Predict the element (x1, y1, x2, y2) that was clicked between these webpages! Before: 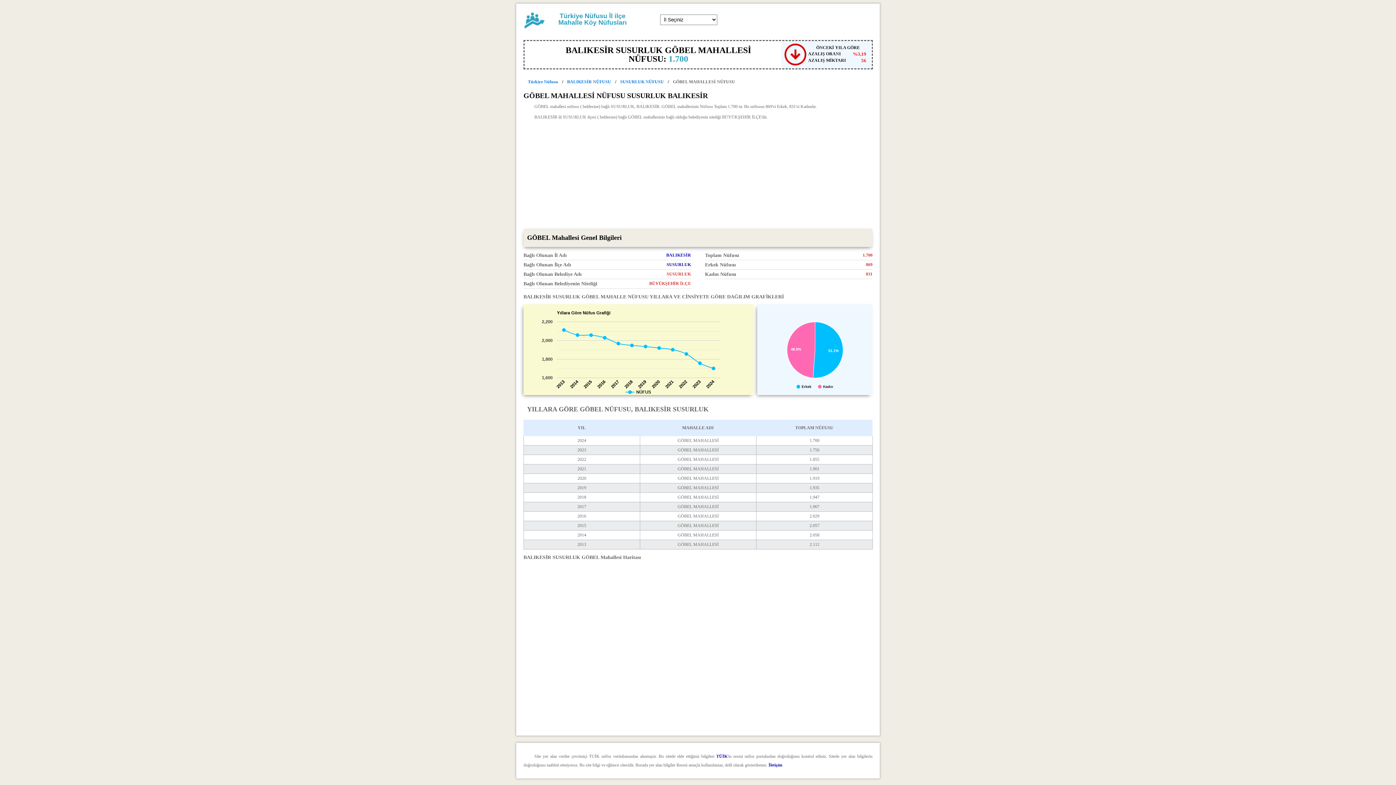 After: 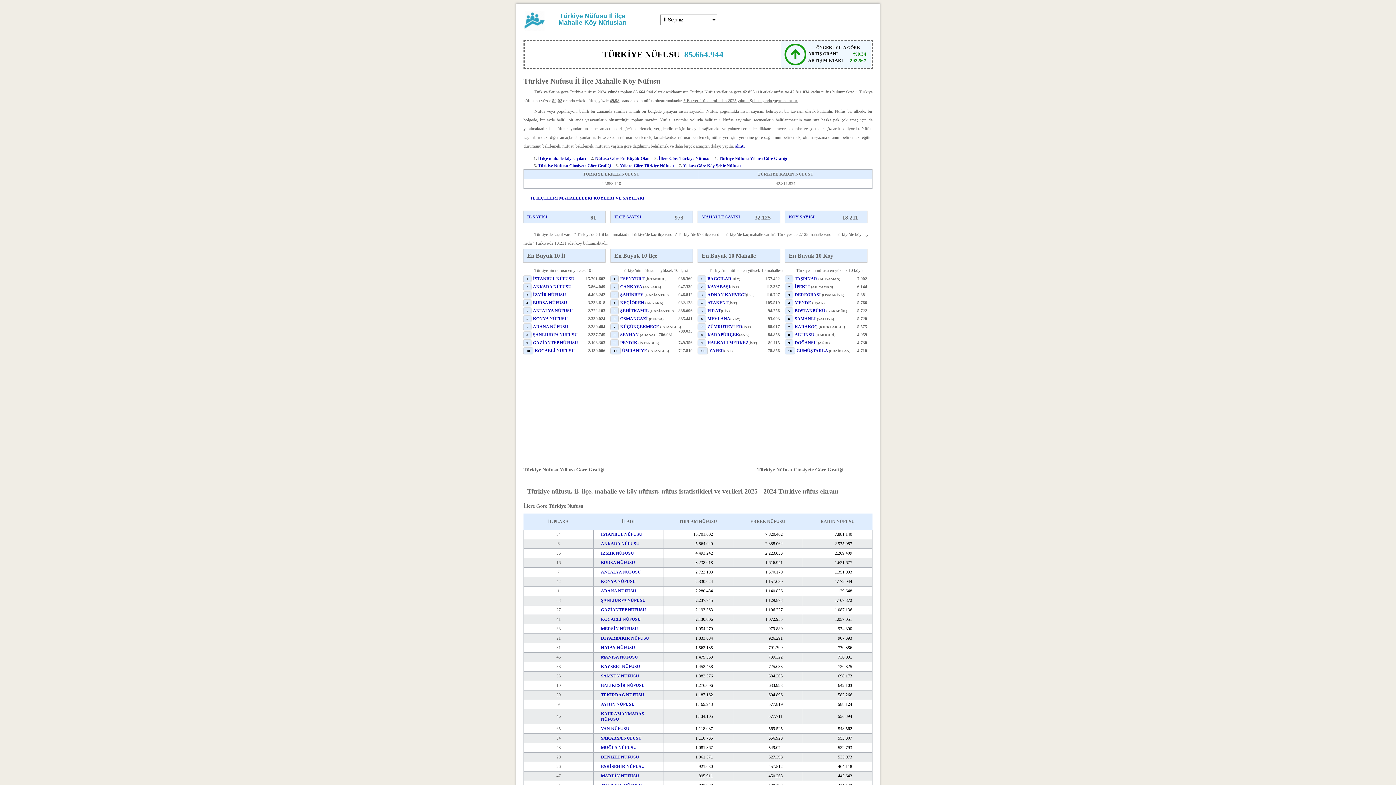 Action: label: Türkiye Nüfusu İl ilçe Mahalle Köy Nüfusları bbox: (558, 12, 626, 26)